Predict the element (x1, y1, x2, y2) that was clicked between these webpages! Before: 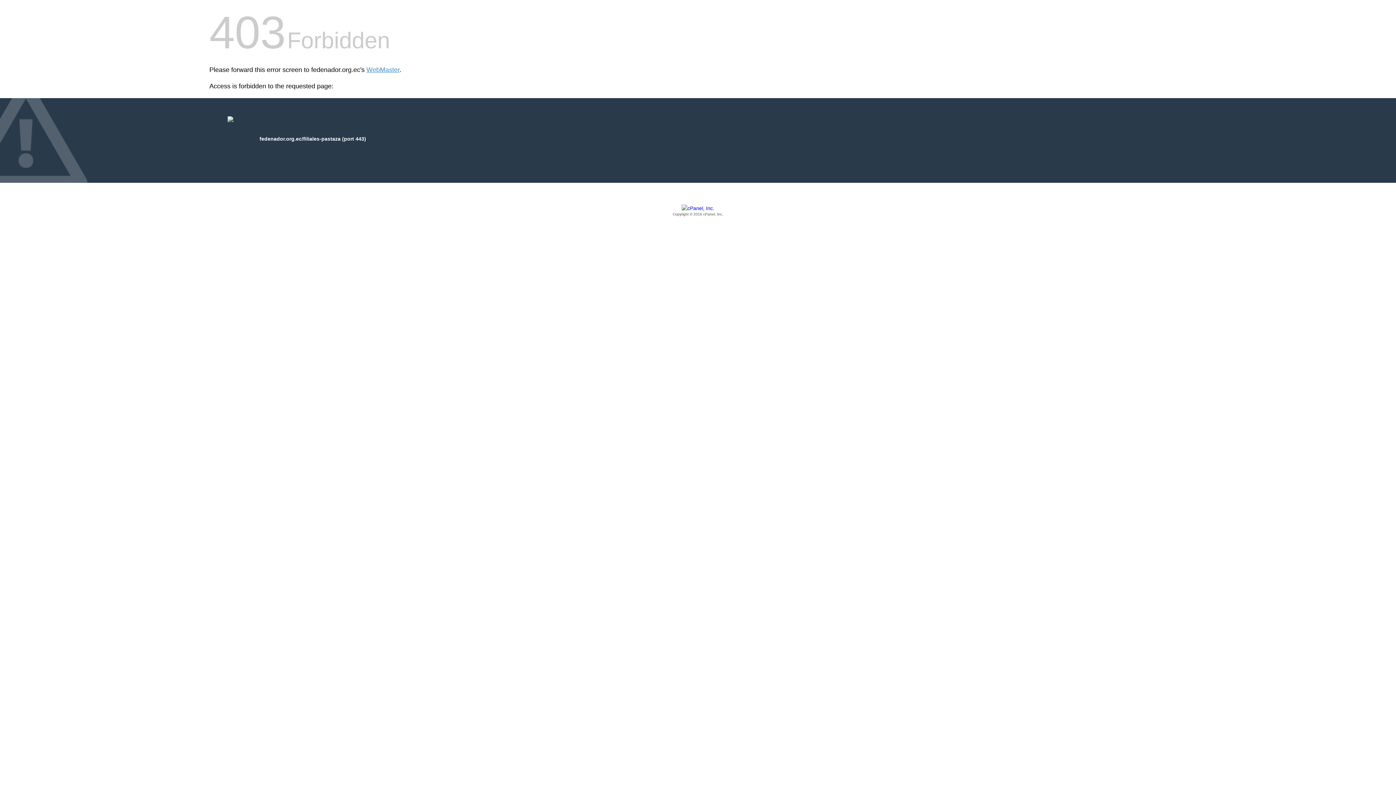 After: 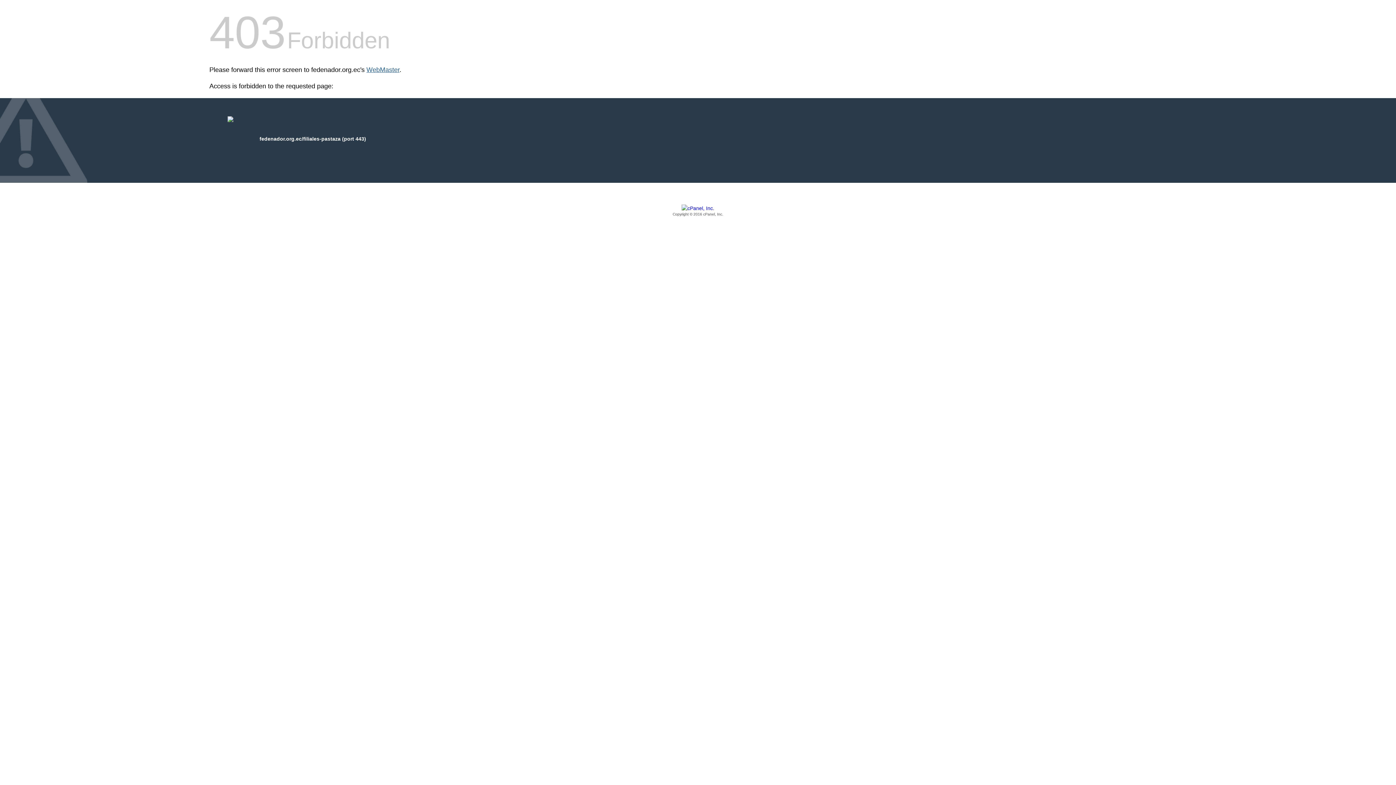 Action: label: WebMaster bbox: (366, 66, 399, 73)